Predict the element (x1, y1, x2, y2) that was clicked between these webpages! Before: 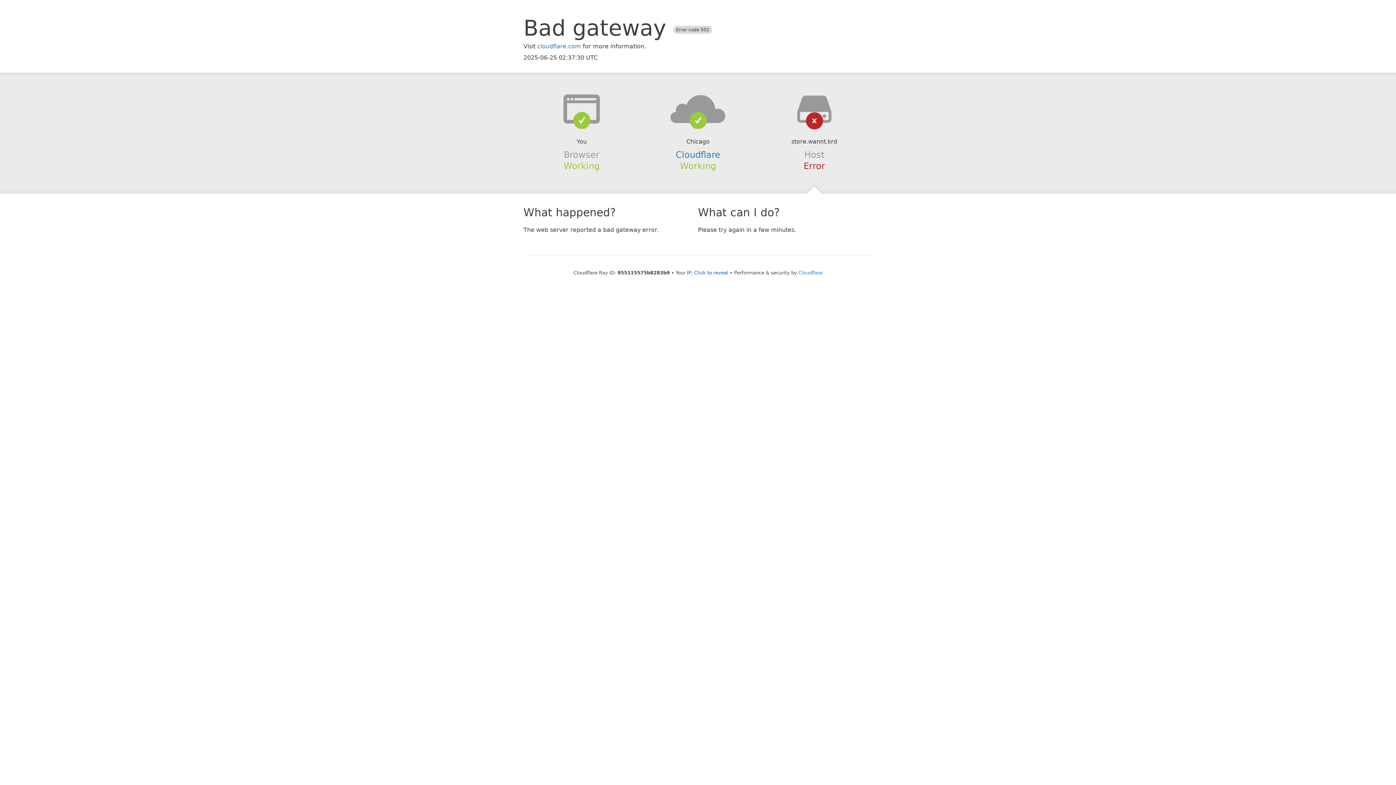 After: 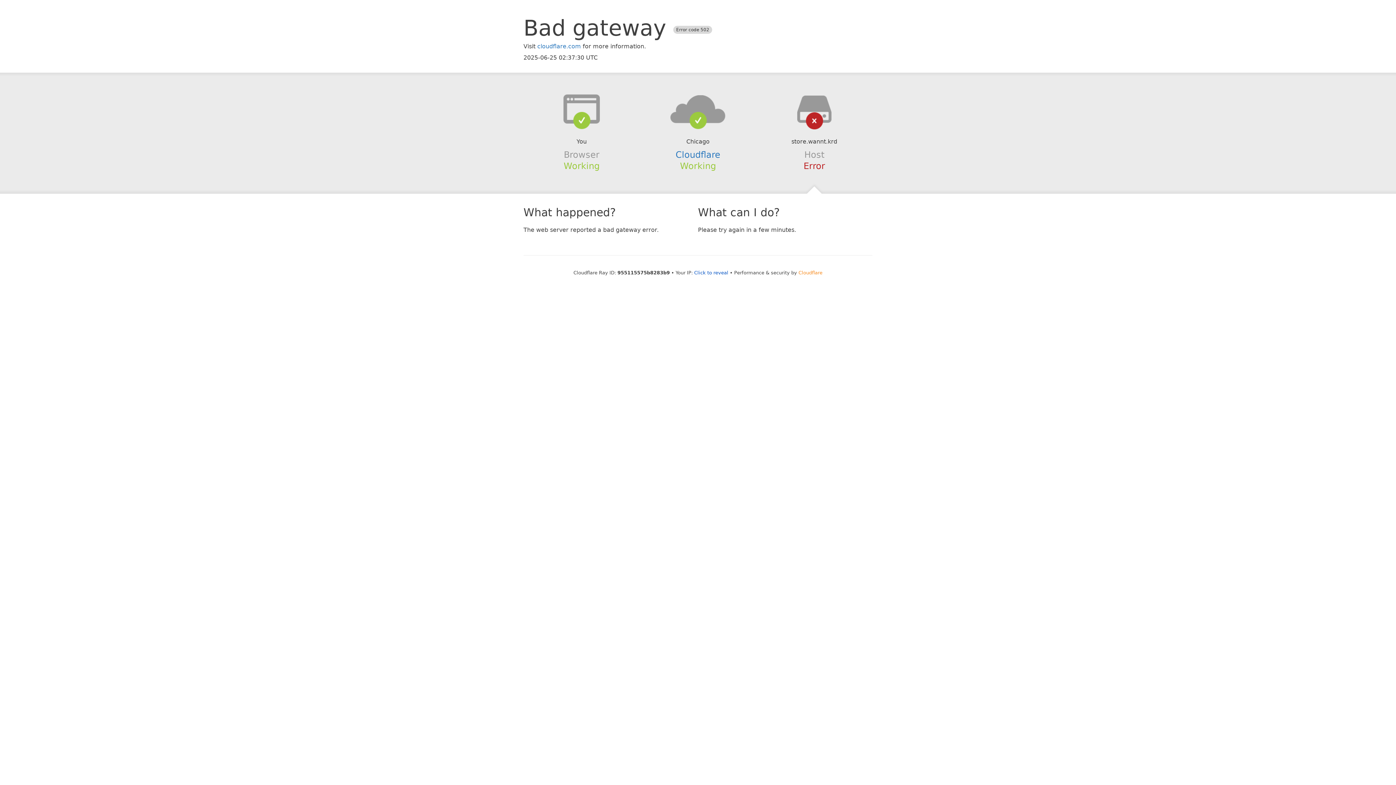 Action: bbox: (798, 270, 822, 275) label: Cloudflare